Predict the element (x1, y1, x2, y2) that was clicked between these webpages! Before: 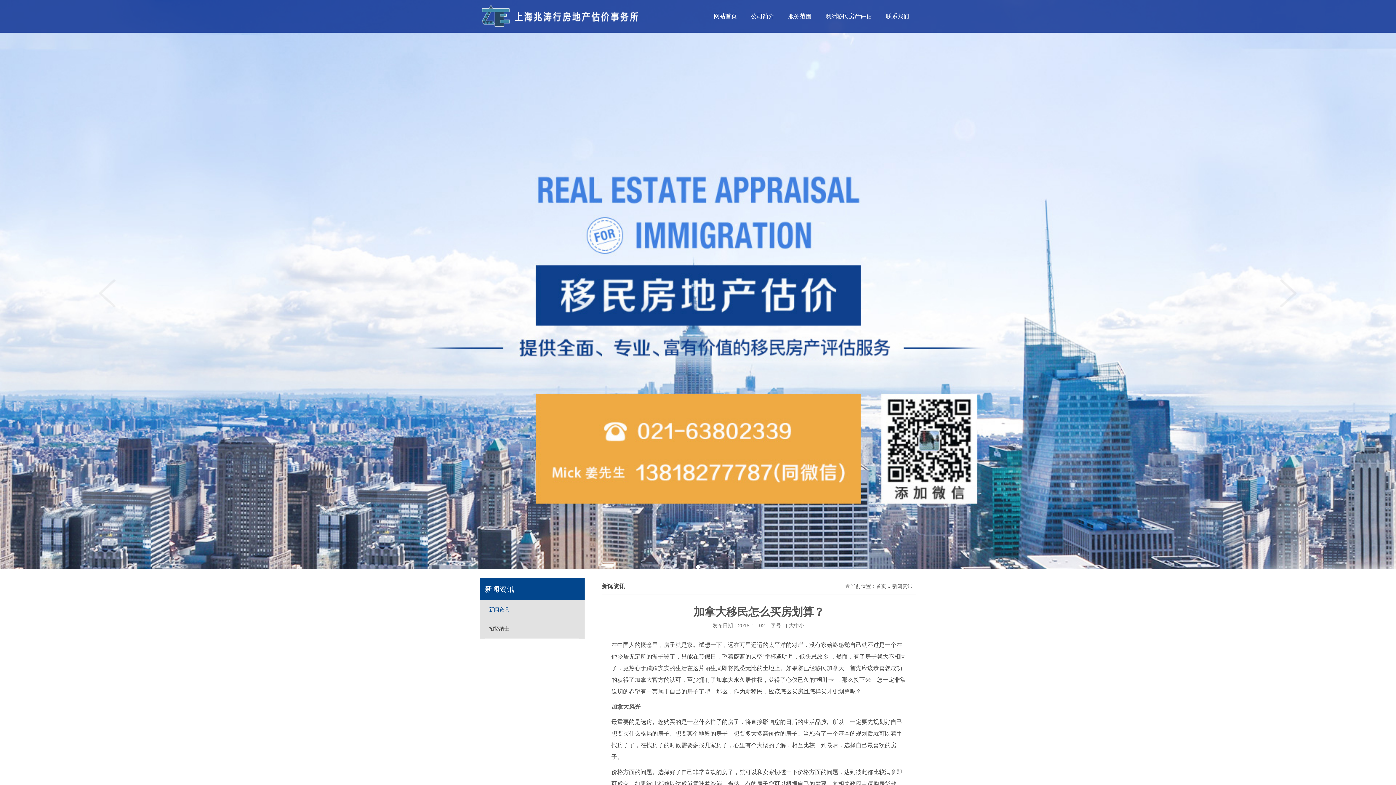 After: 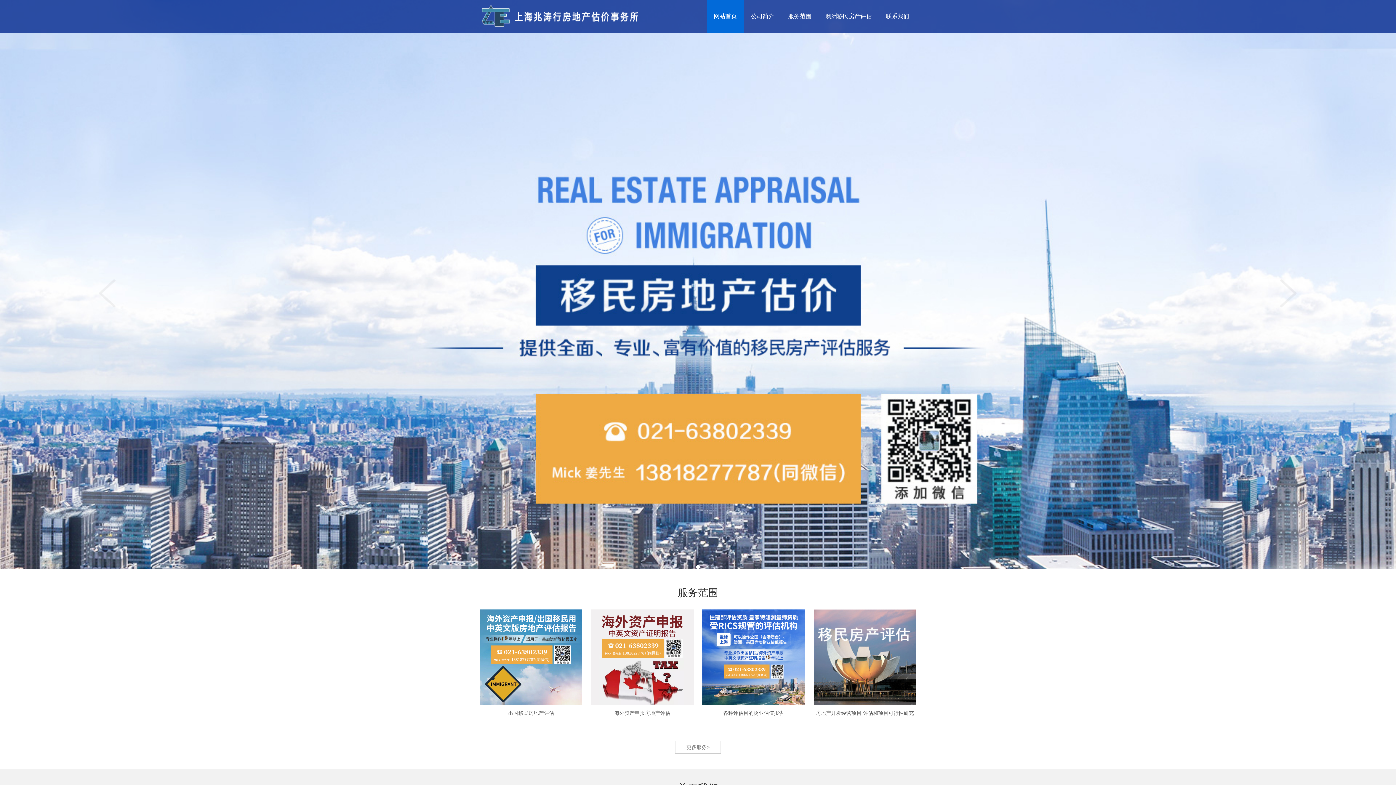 Action: bbox: (480, 1, 640, 30)